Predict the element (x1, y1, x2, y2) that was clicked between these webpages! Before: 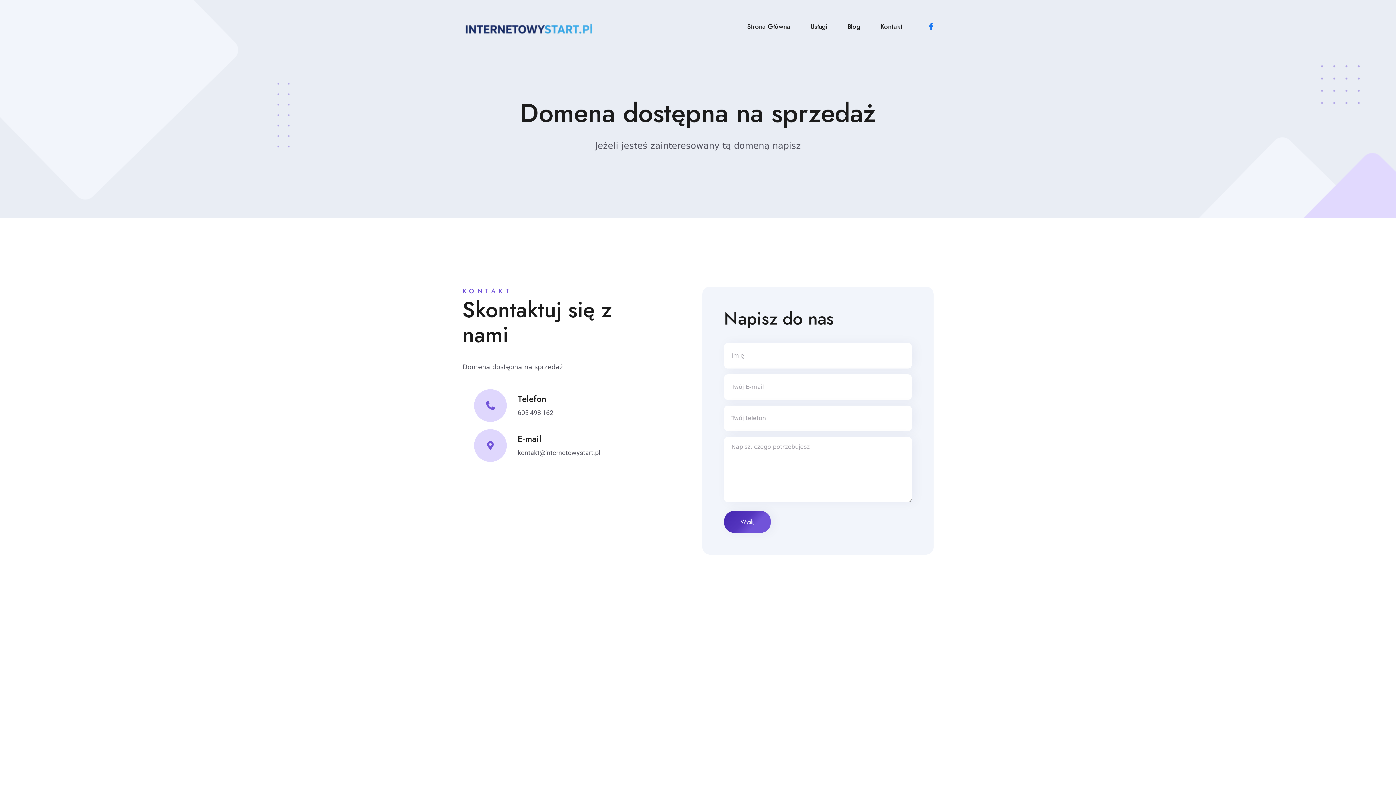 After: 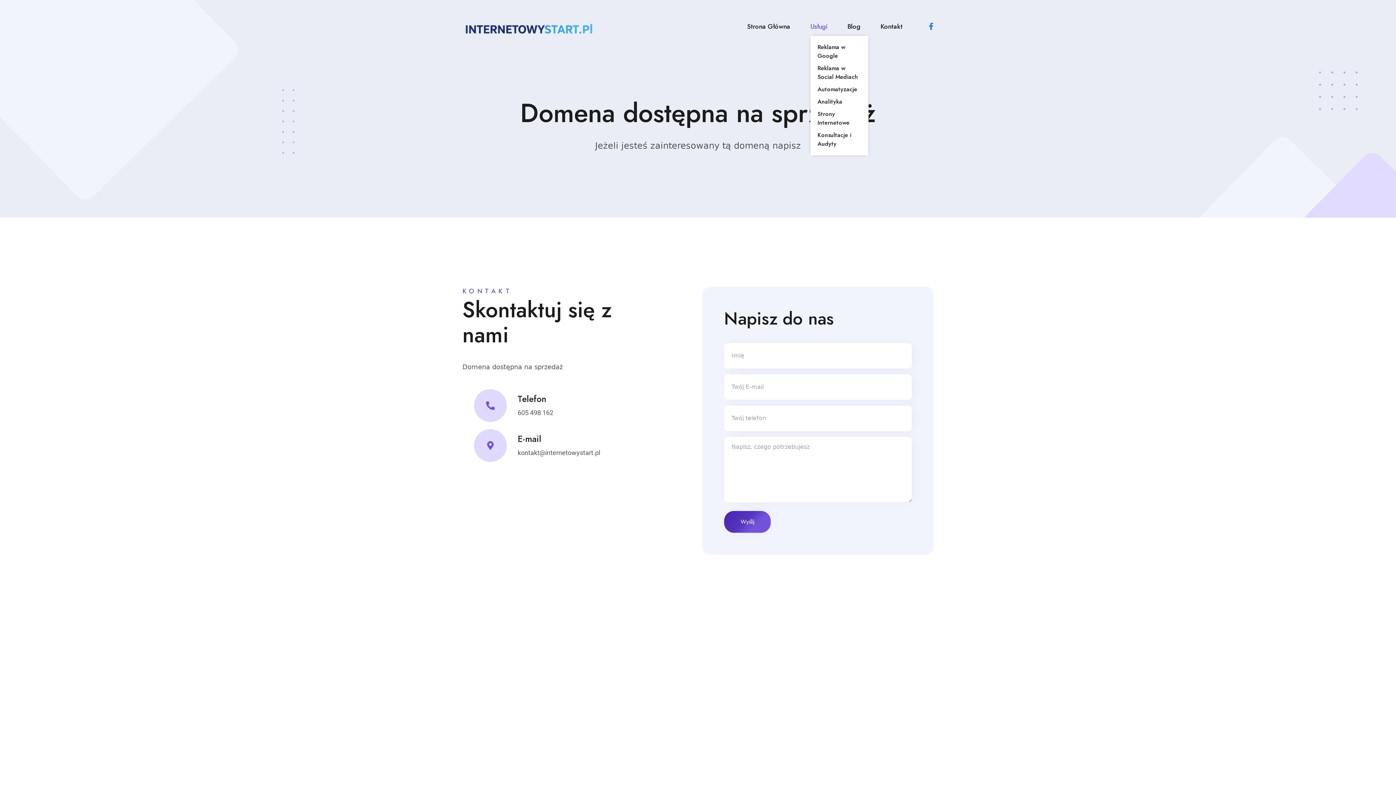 Action: label: Usługi bbox: (810, 17, 827, 35)